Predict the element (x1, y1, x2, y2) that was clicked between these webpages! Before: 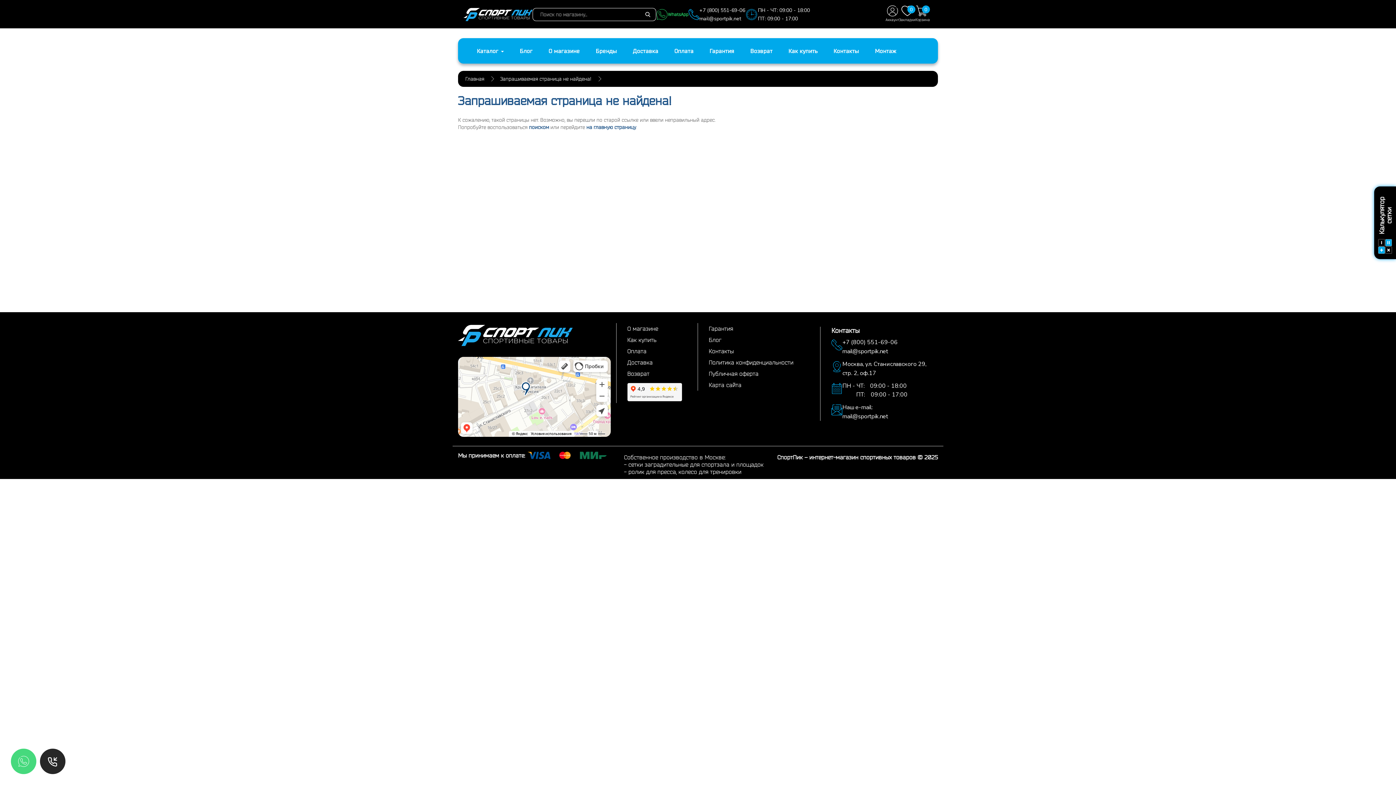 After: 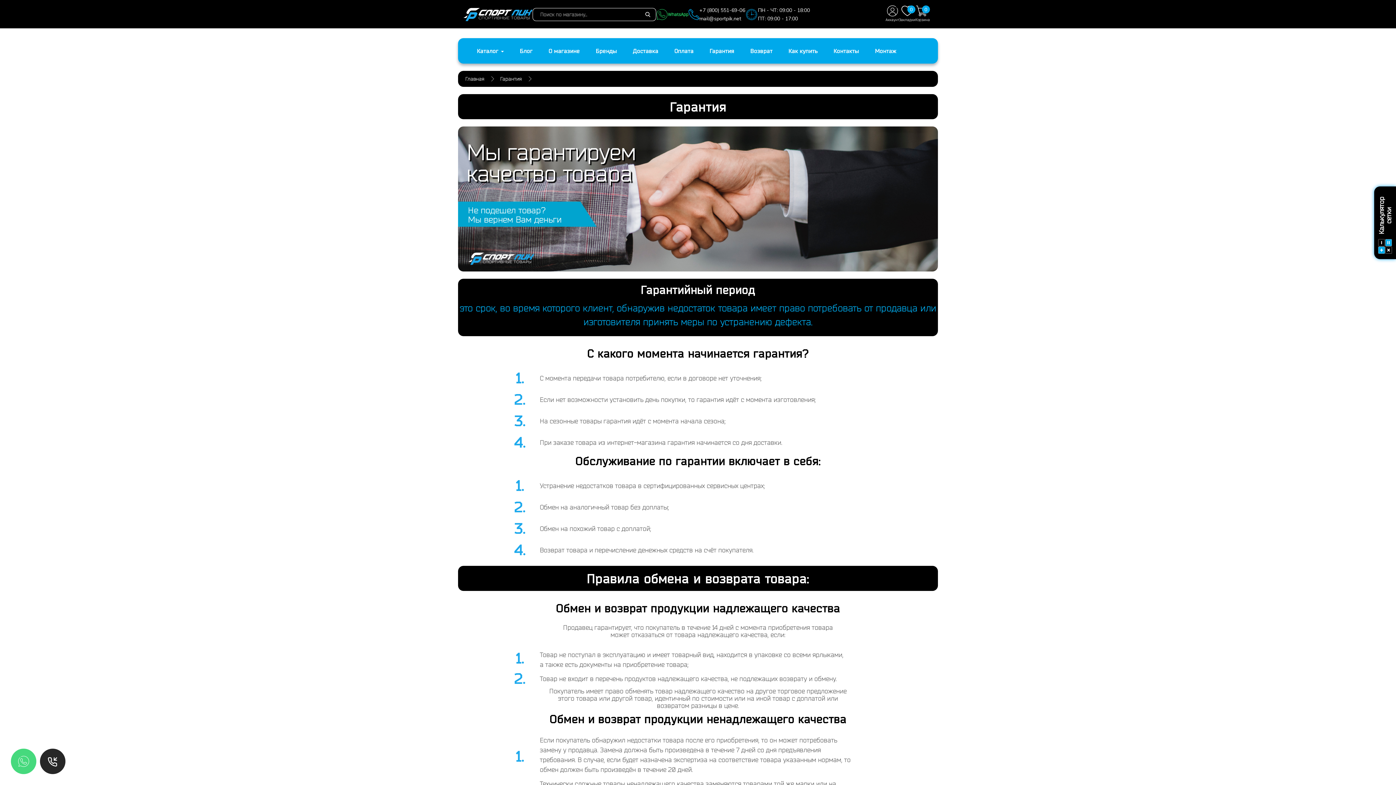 Action: bbox: (701, 38, 742, 63) label: Гарантия